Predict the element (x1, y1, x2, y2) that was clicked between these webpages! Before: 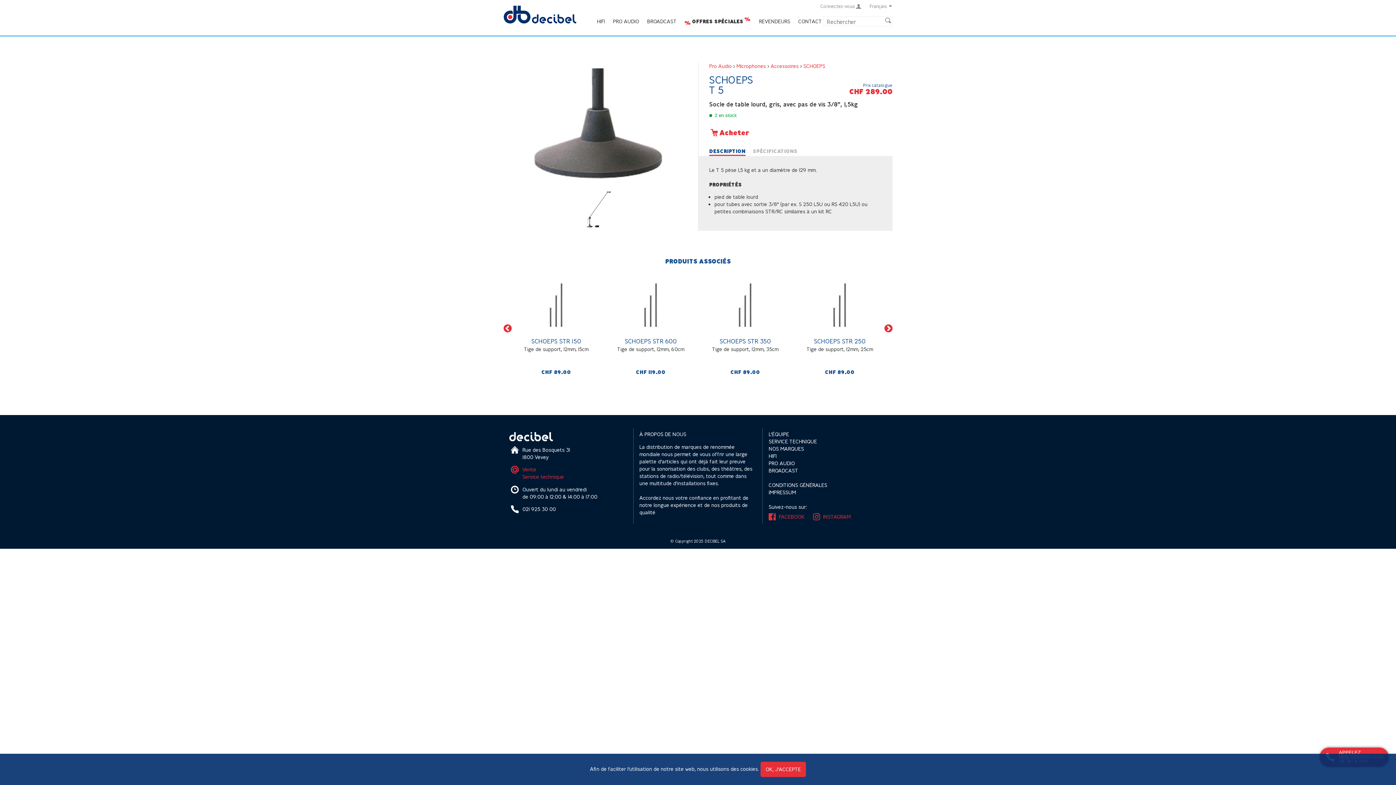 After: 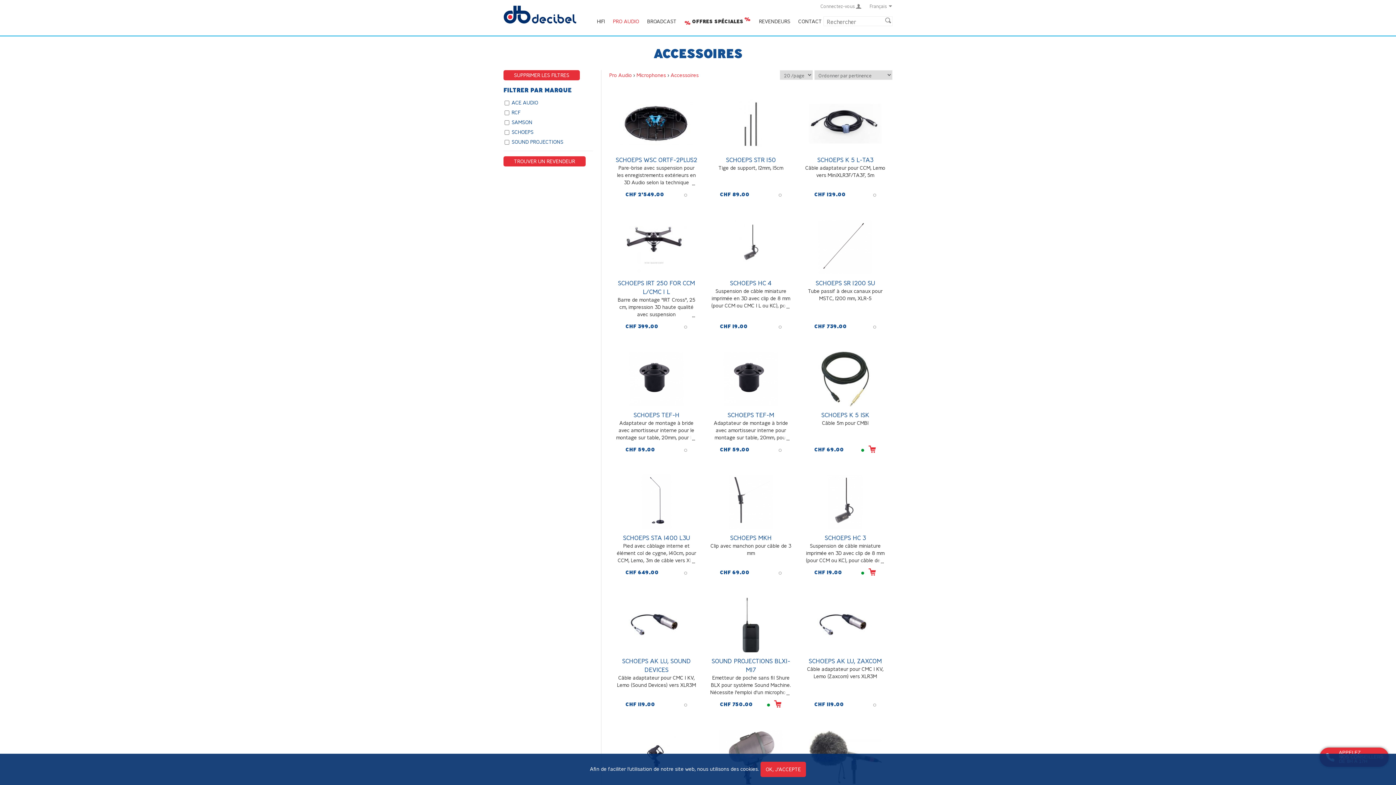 Action: label: Accessoires bbox: (770, 62, 798, 69)